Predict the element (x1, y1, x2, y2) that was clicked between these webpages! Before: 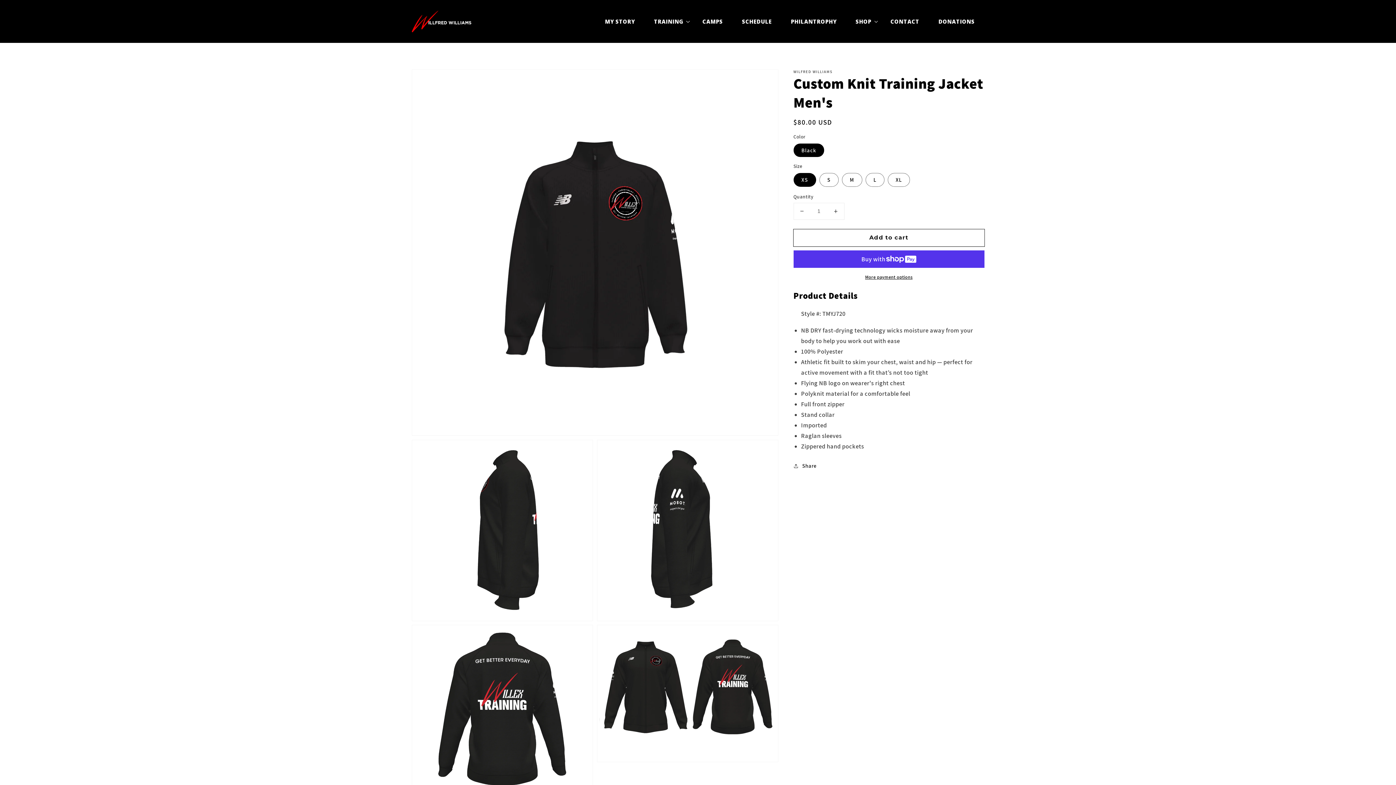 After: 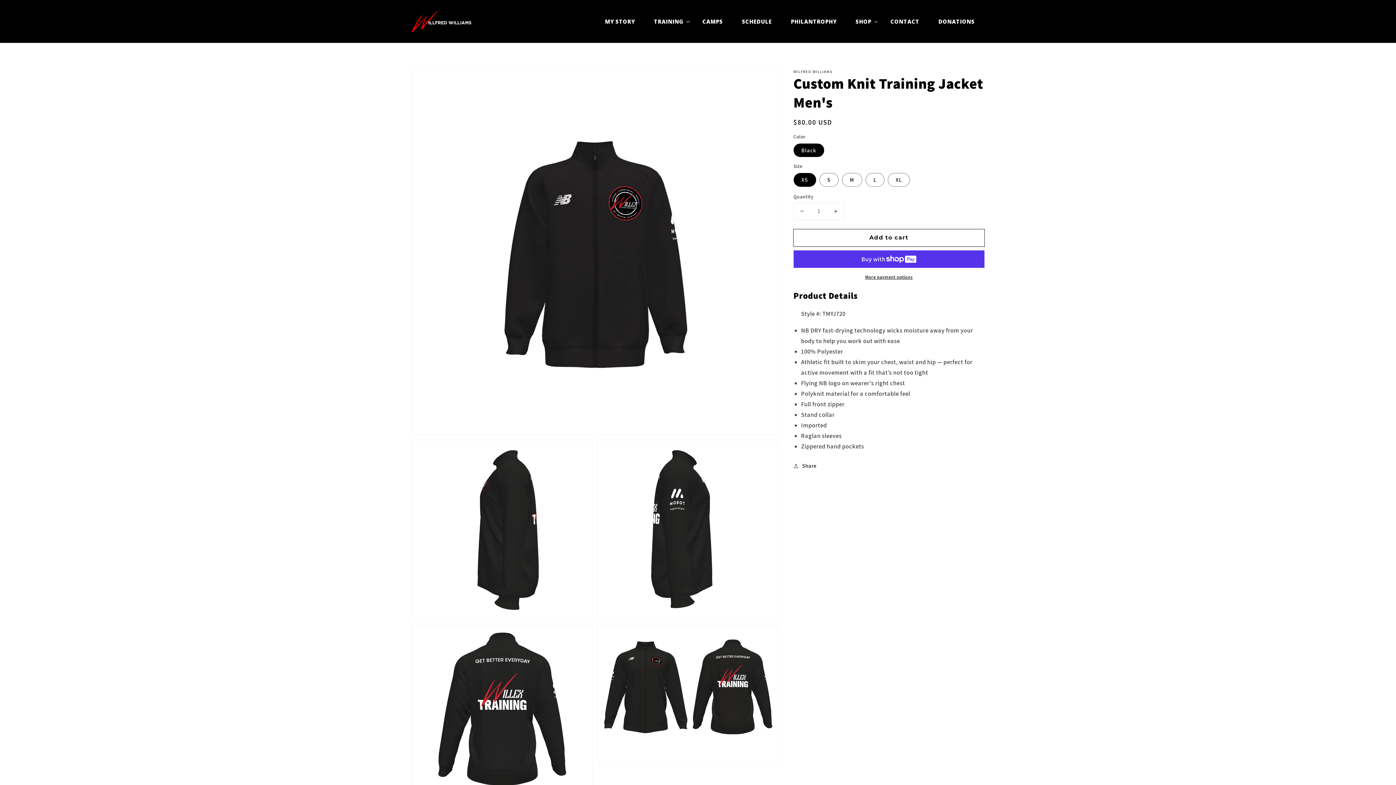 Action: bbox: (794, 203, 810, 219) label: Decrease quantity for Custom Knit Training Jacket Men&#39;s